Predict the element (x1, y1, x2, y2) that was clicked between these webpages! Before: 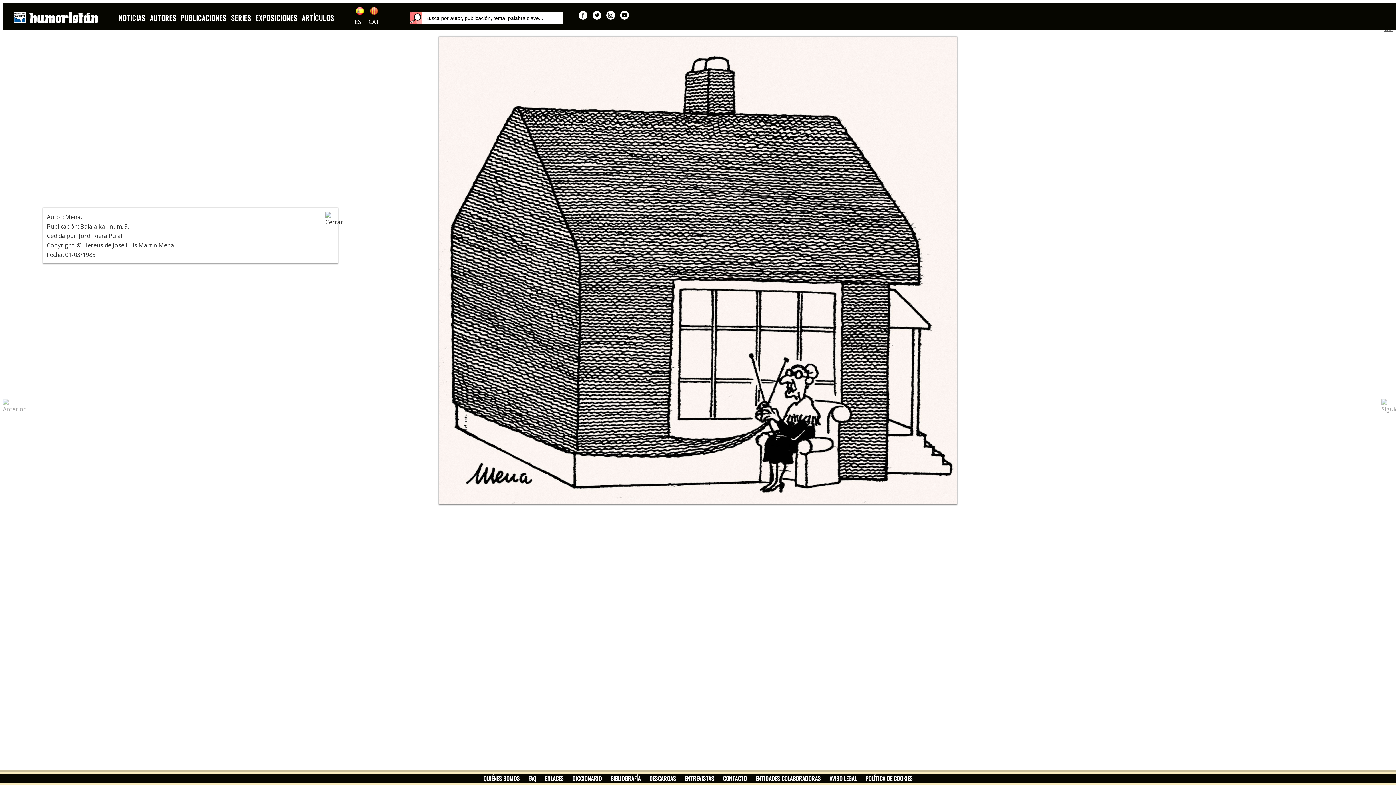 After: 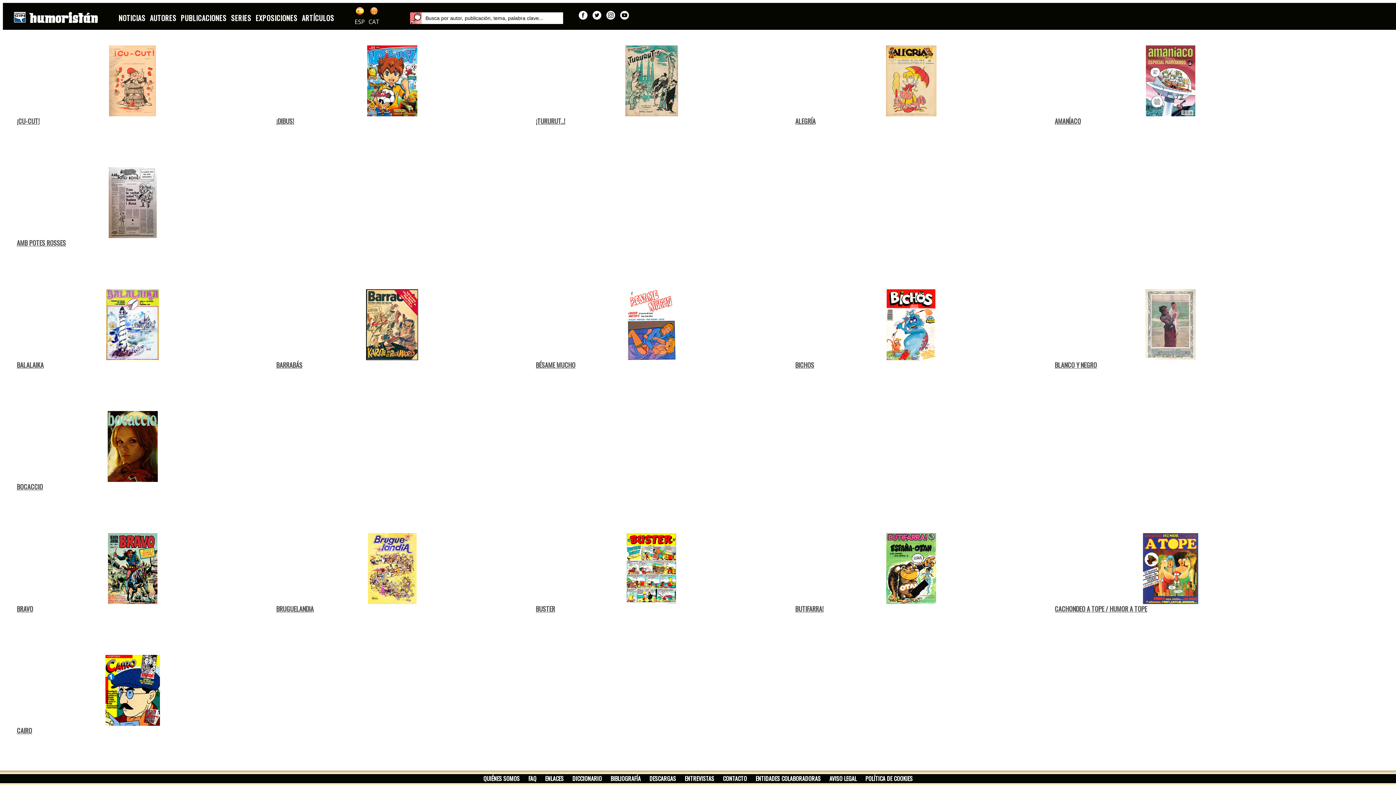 Action: label: PUBLICACIONES bbox: (179, 10, 228, 25)